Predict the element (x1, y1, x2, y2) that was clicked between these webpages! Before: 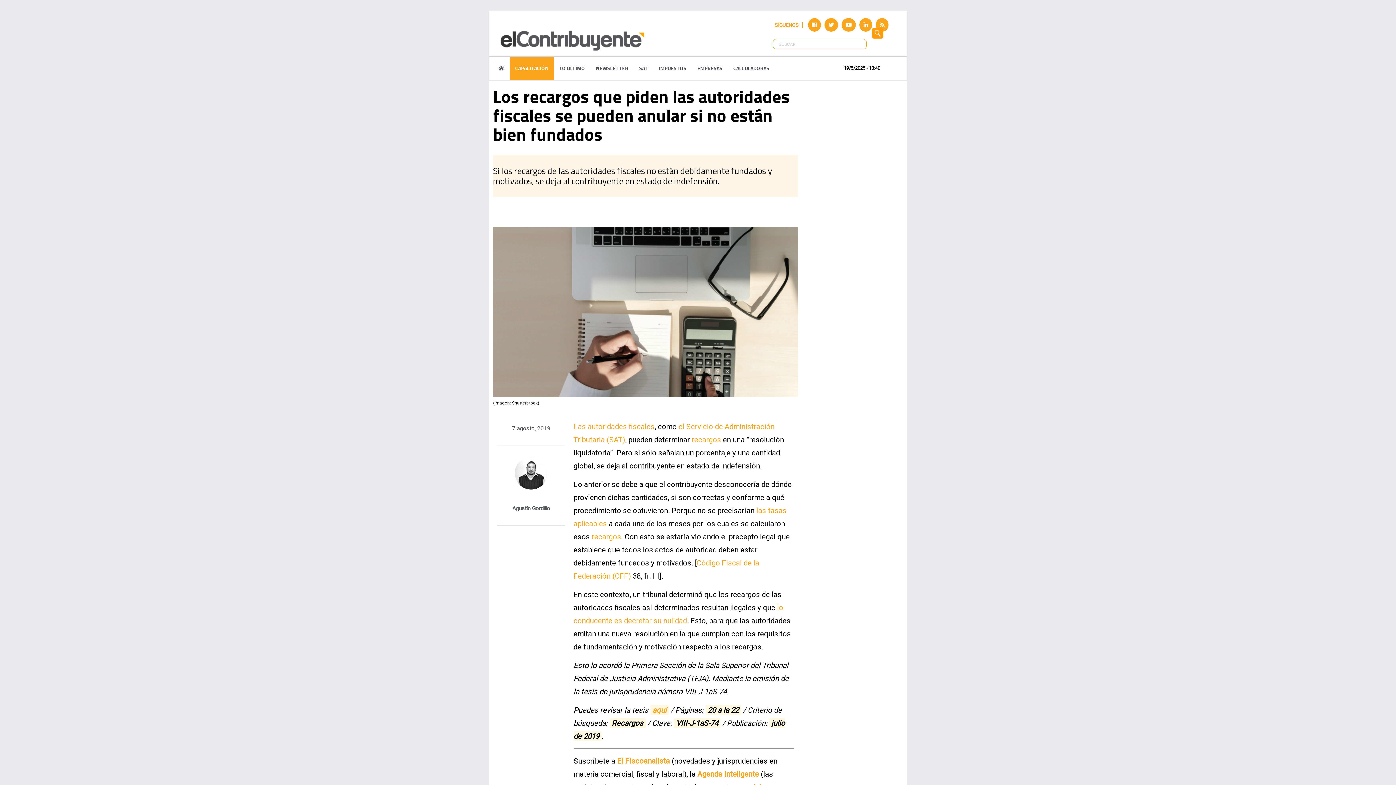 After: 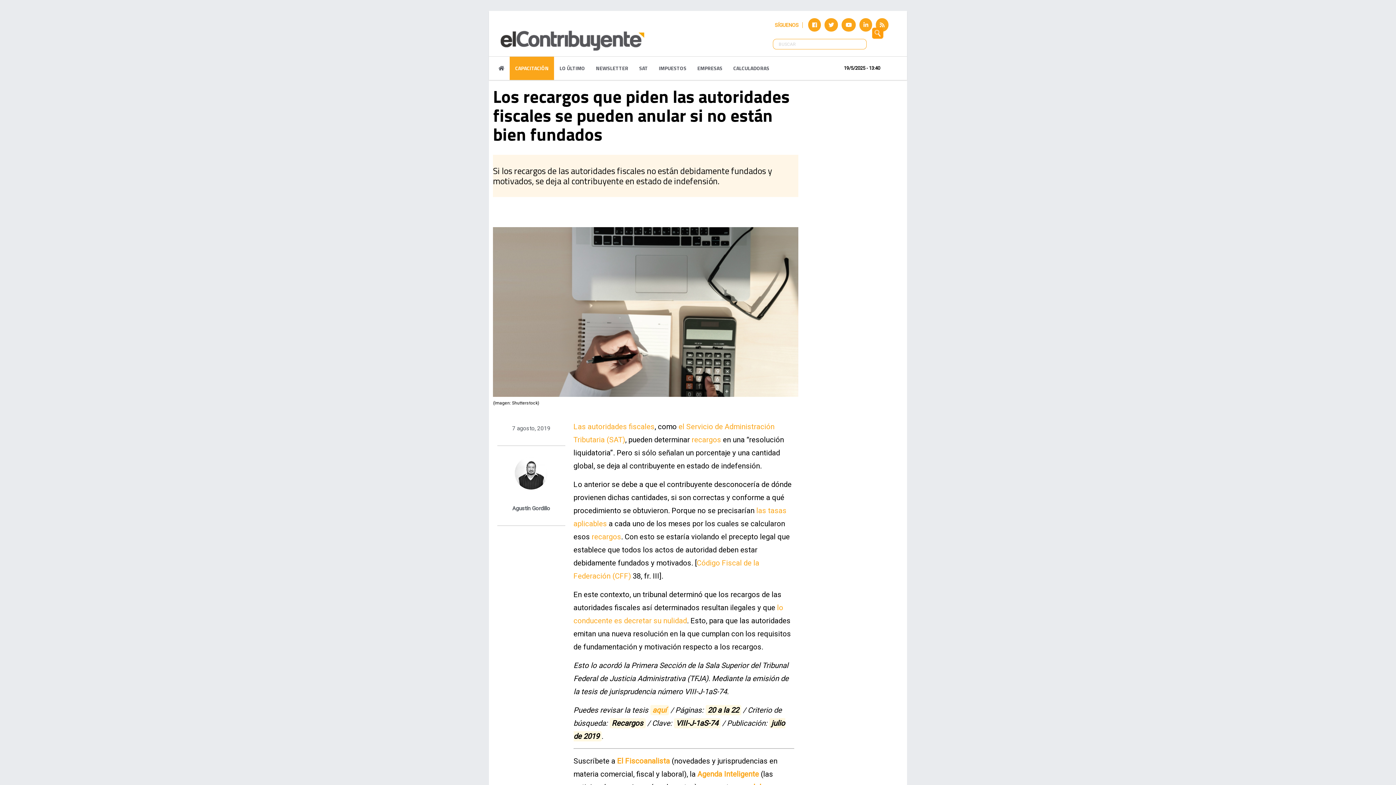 Action: label: El Fiscoanalista bbox: (617, 756, 670, 765)